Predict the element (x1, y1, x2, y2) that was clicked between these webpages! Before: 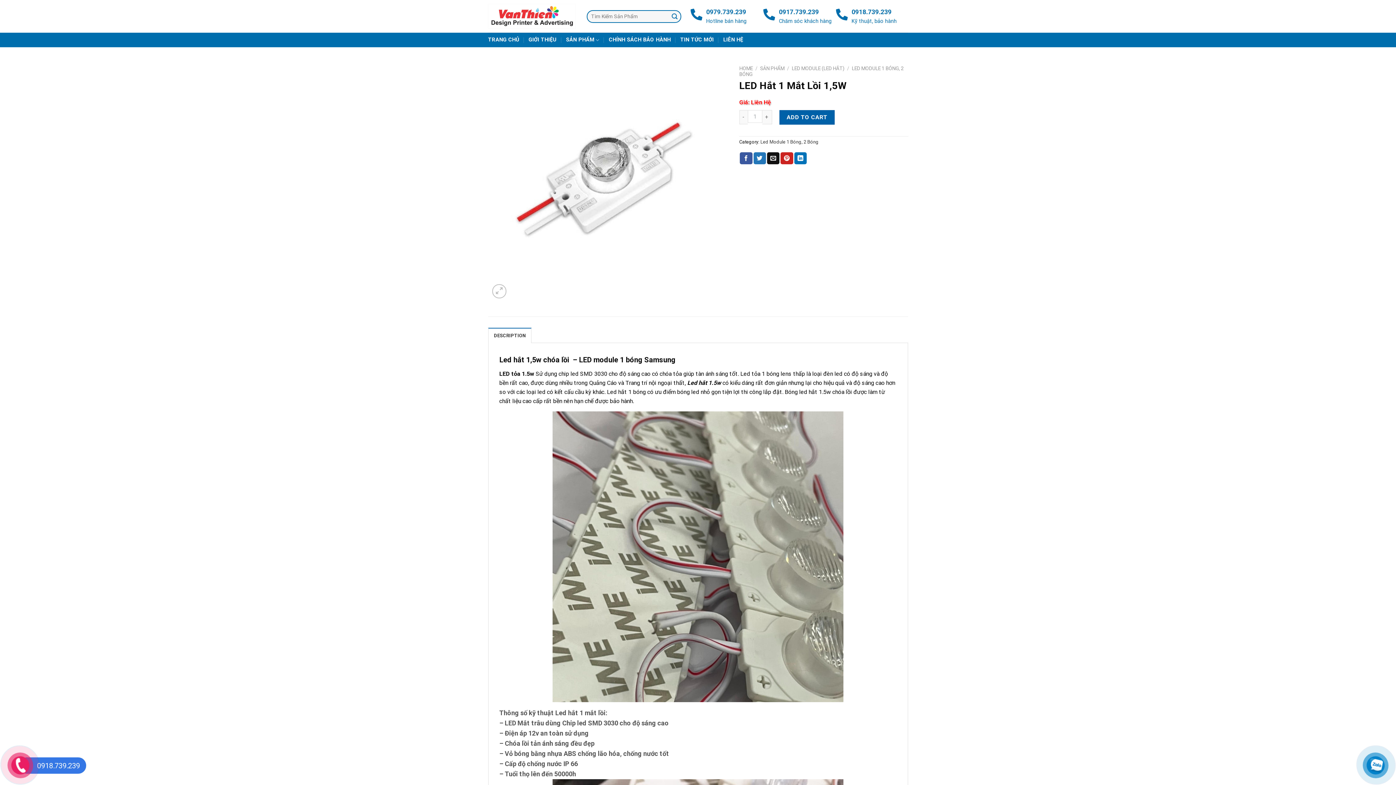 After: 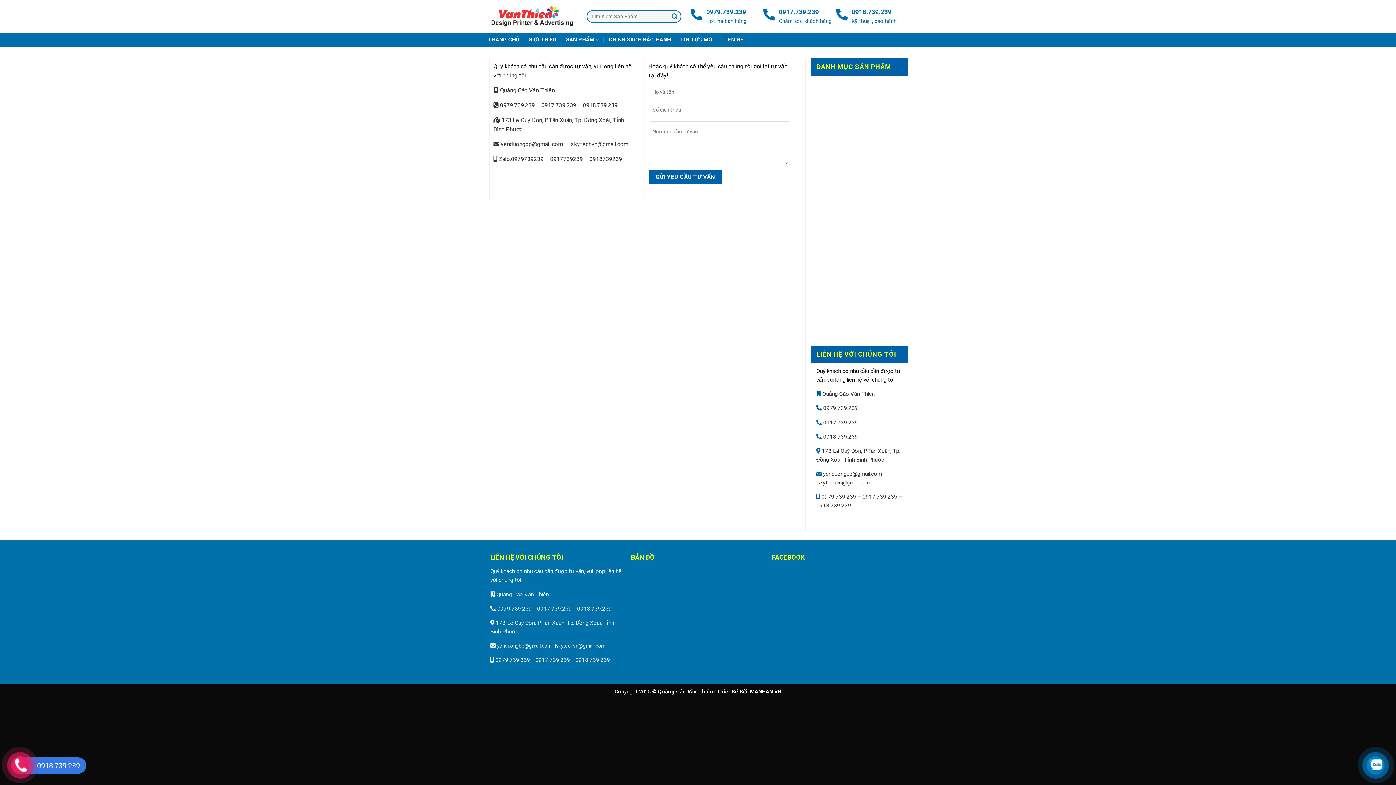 Action: bbox: (609, 32, 671, 47) label: CHÍNH SÁCH BẢO HÀNH